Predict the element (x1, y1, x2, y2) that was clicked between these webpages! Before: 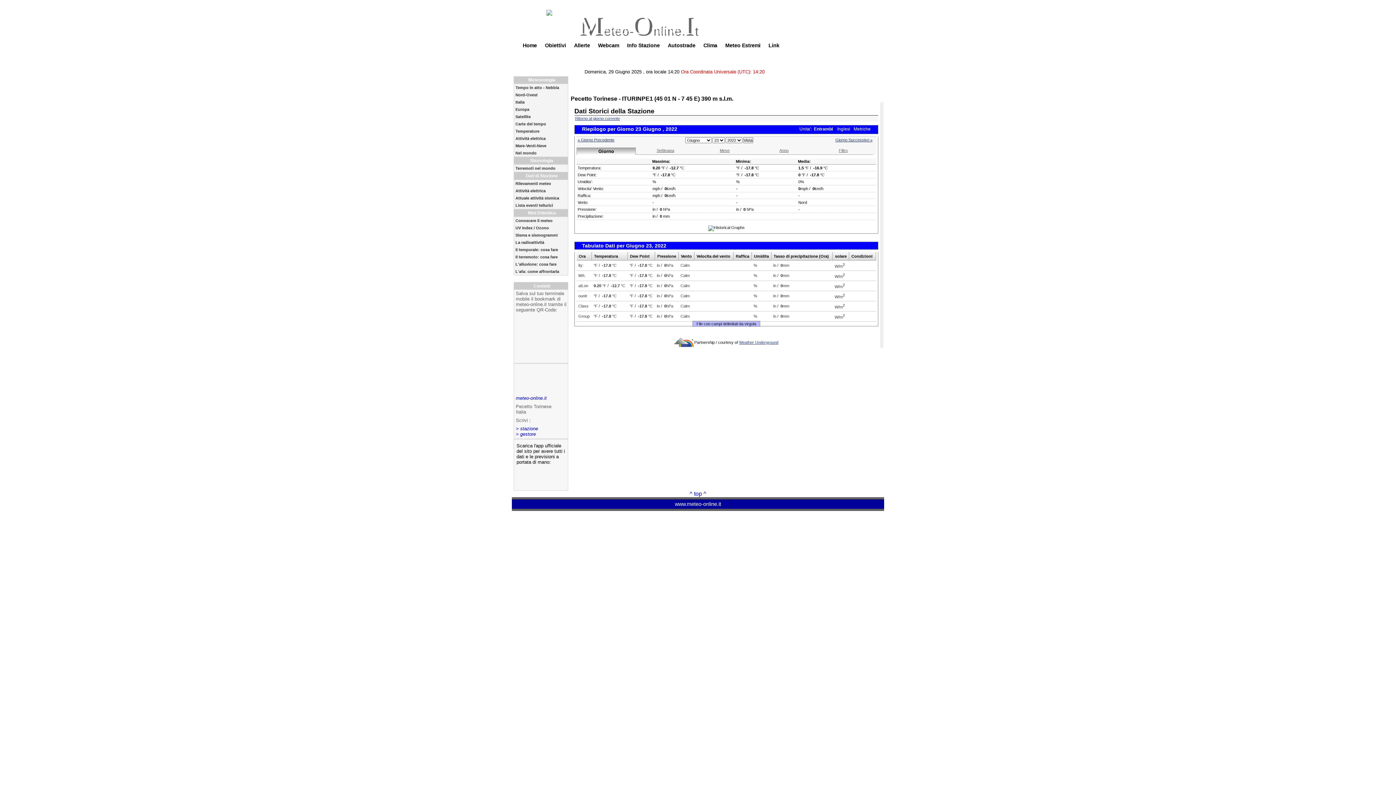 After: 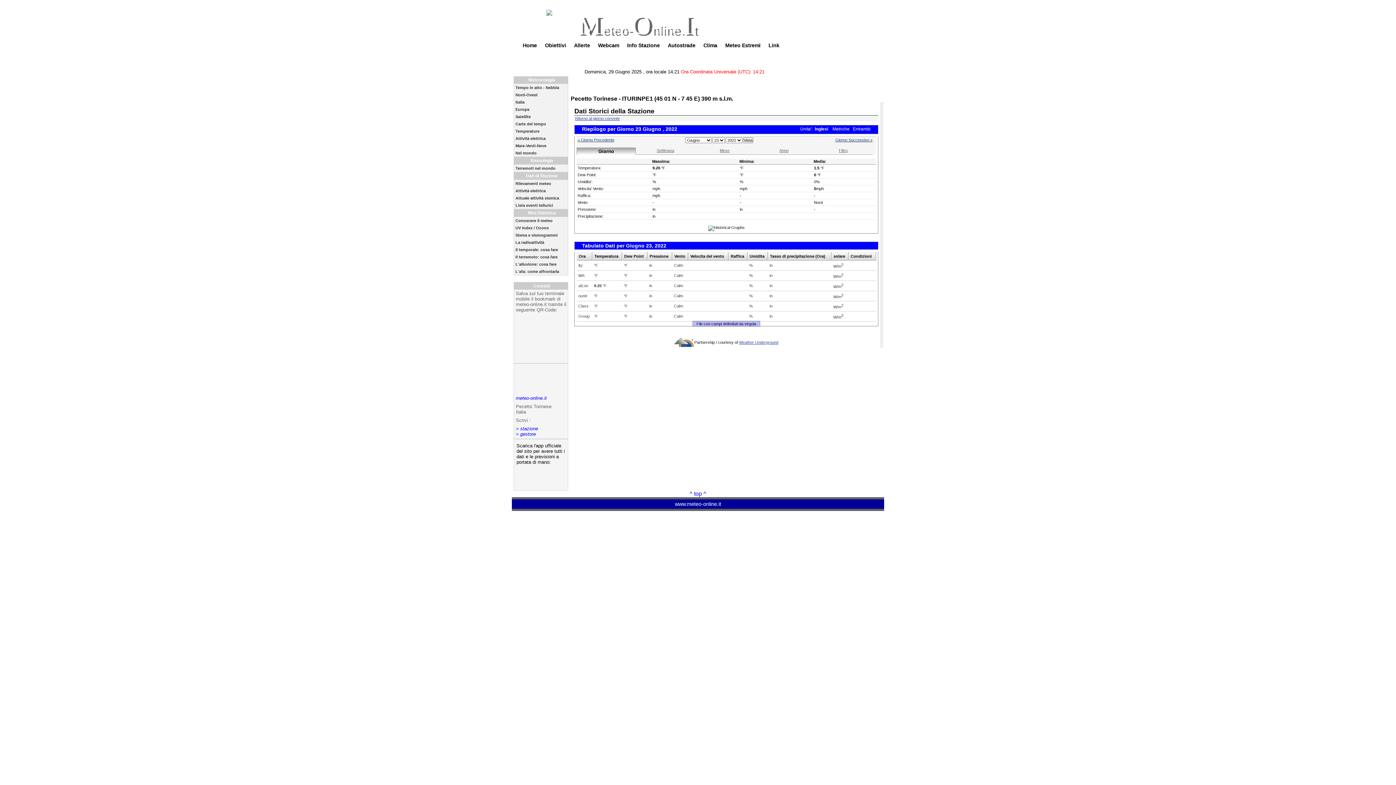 Action: label: Inglesi bbox: (837, 126, 850, 131)